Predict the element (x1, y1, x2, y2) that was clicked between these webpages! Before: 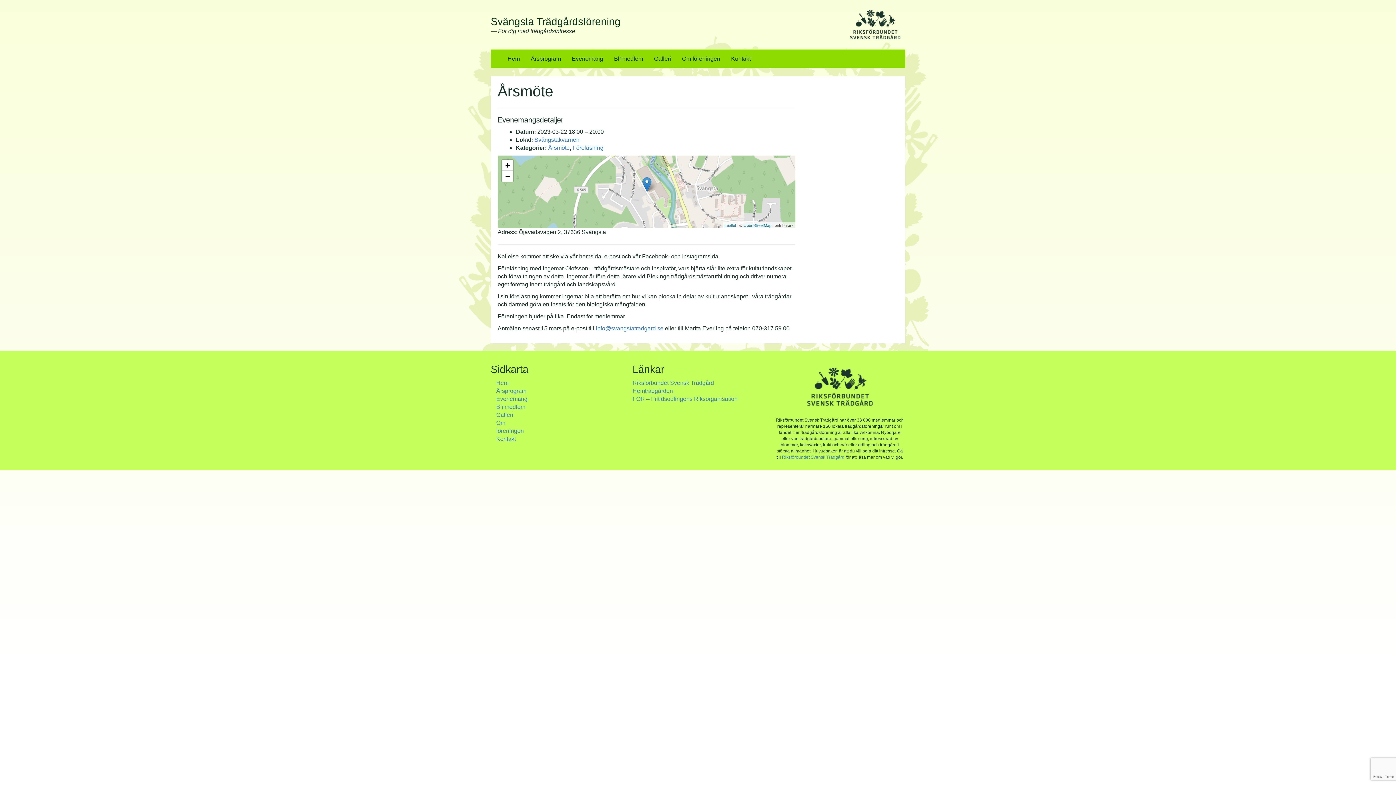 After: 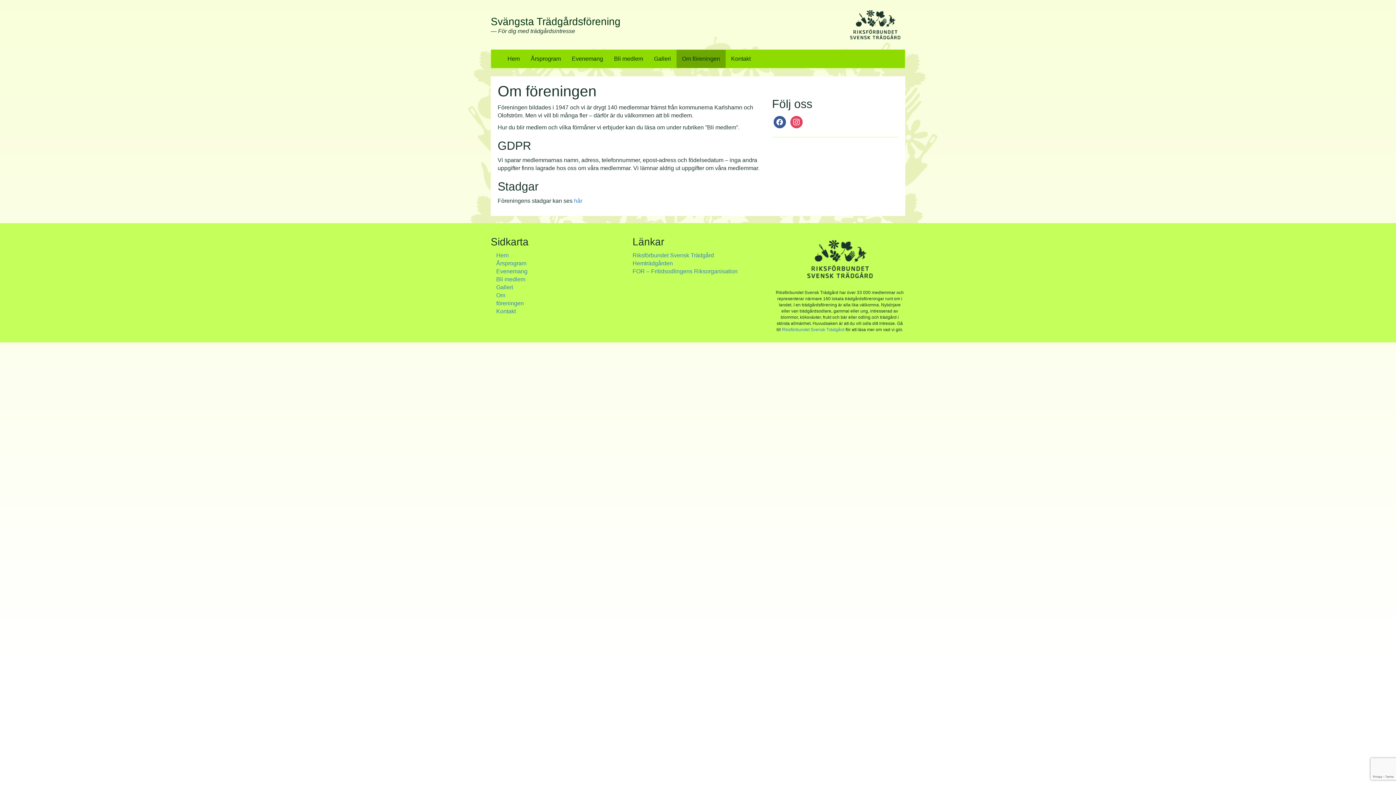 Action: label: Om föreningen bbox: (676, 49, 725, 67)